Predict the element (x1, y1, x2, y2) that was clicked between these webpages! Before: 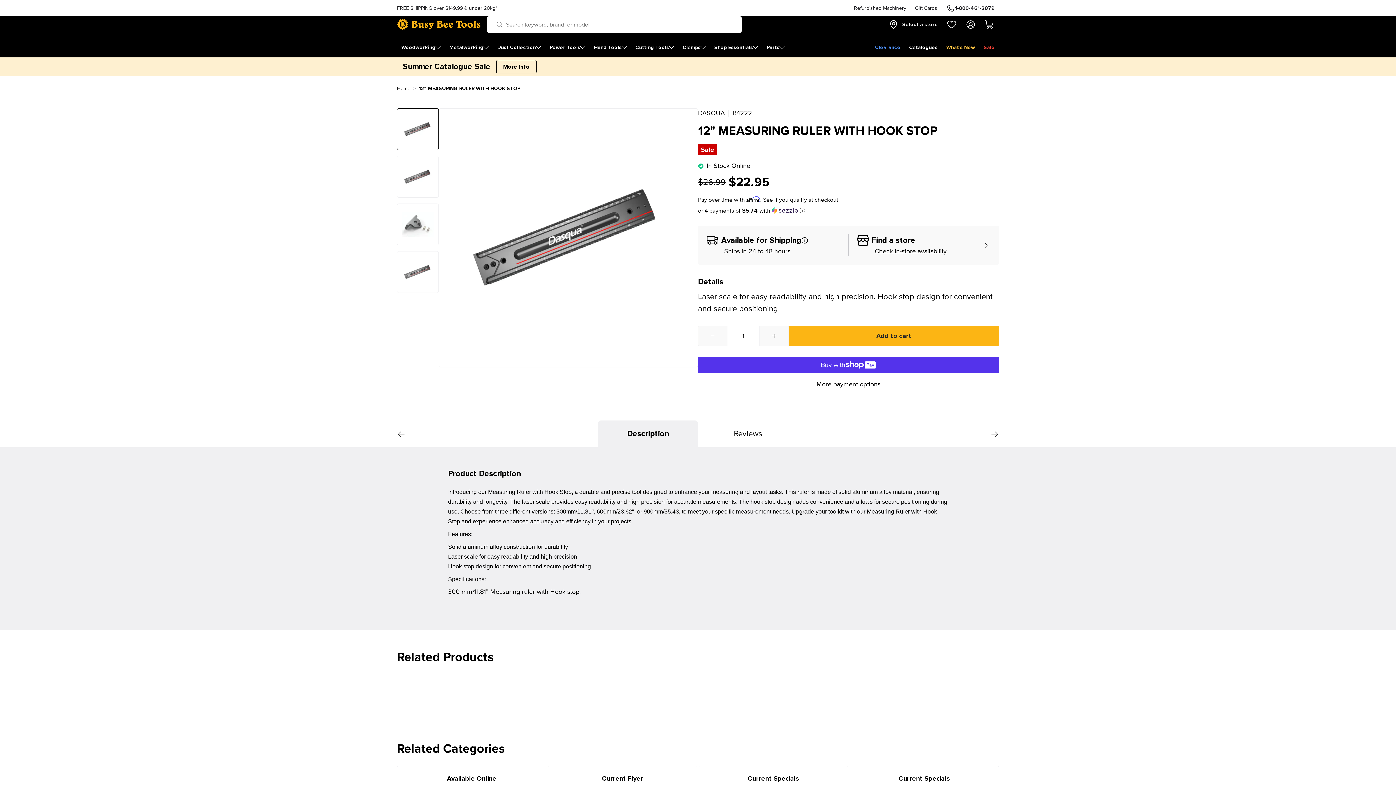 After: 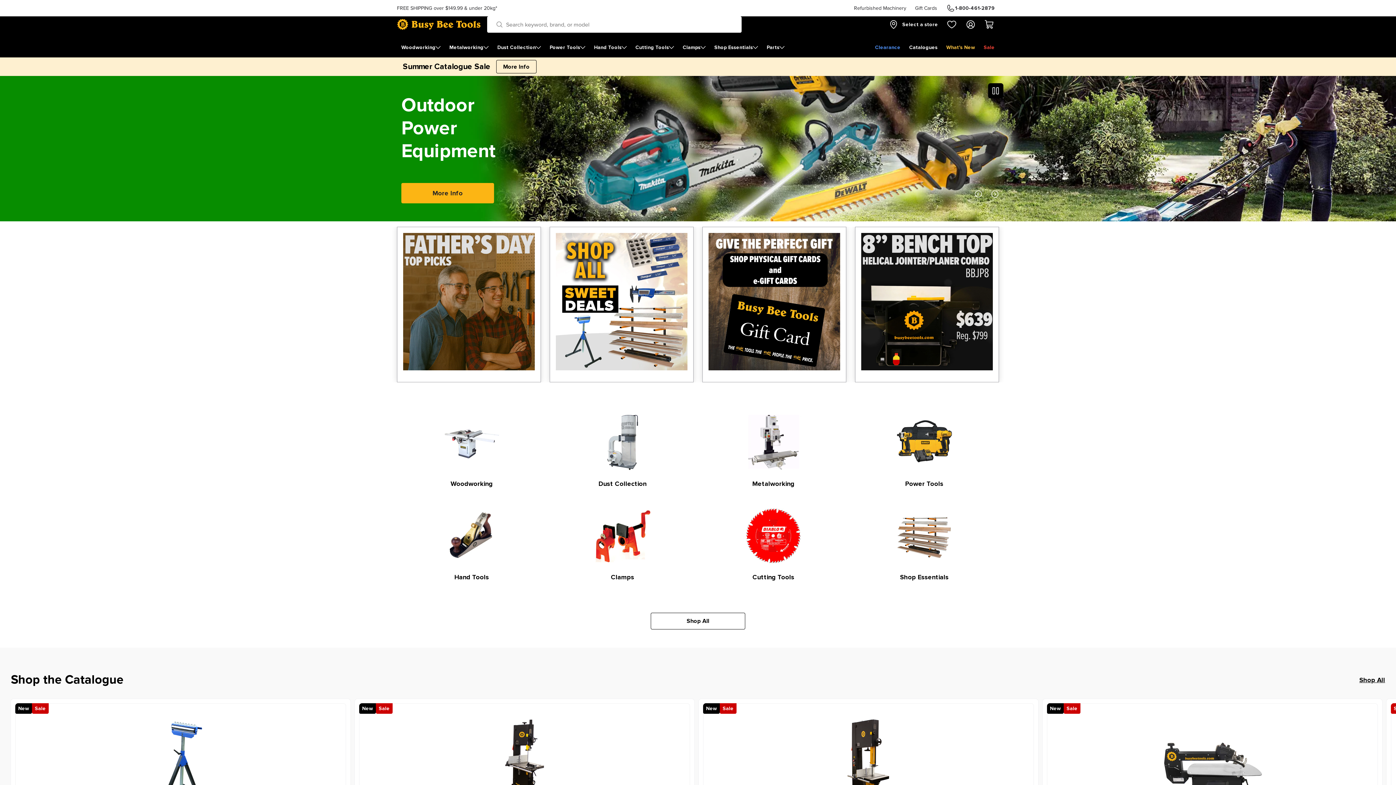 Action: bbox: (397, 18, 480, 30) label: Busy Bee Tools